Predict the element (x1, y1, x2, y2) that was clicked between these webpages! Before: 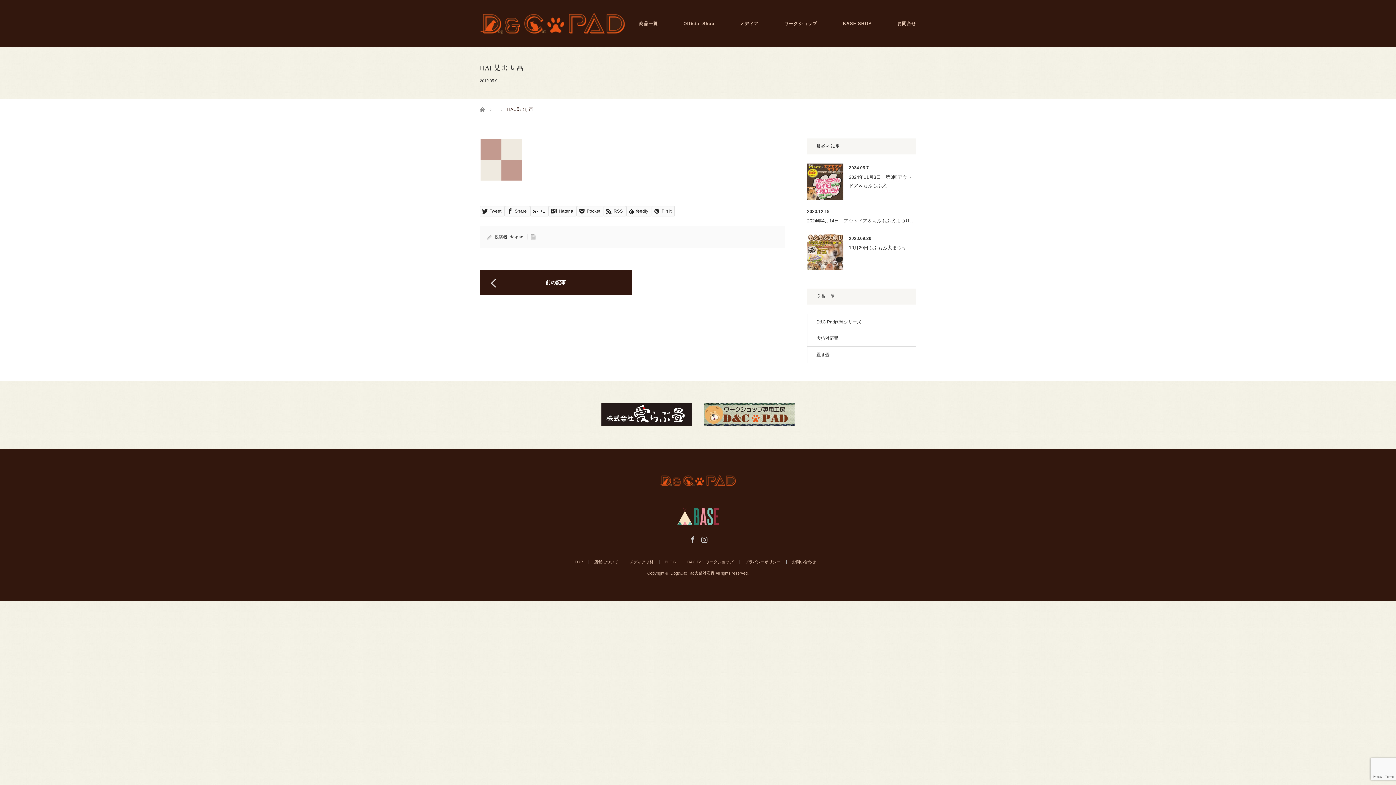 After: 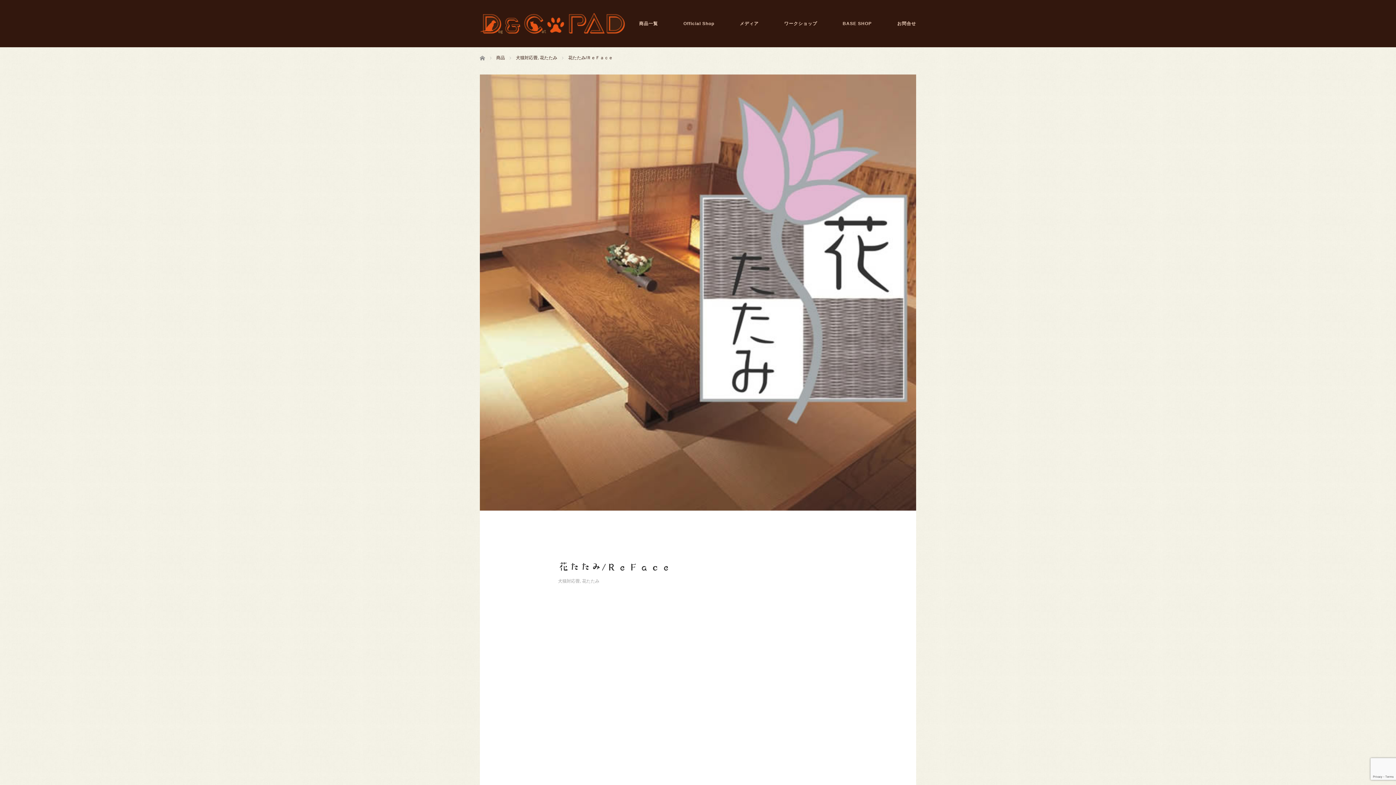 Action: bbox: (480, 269, 632, 295) label: 前の記事